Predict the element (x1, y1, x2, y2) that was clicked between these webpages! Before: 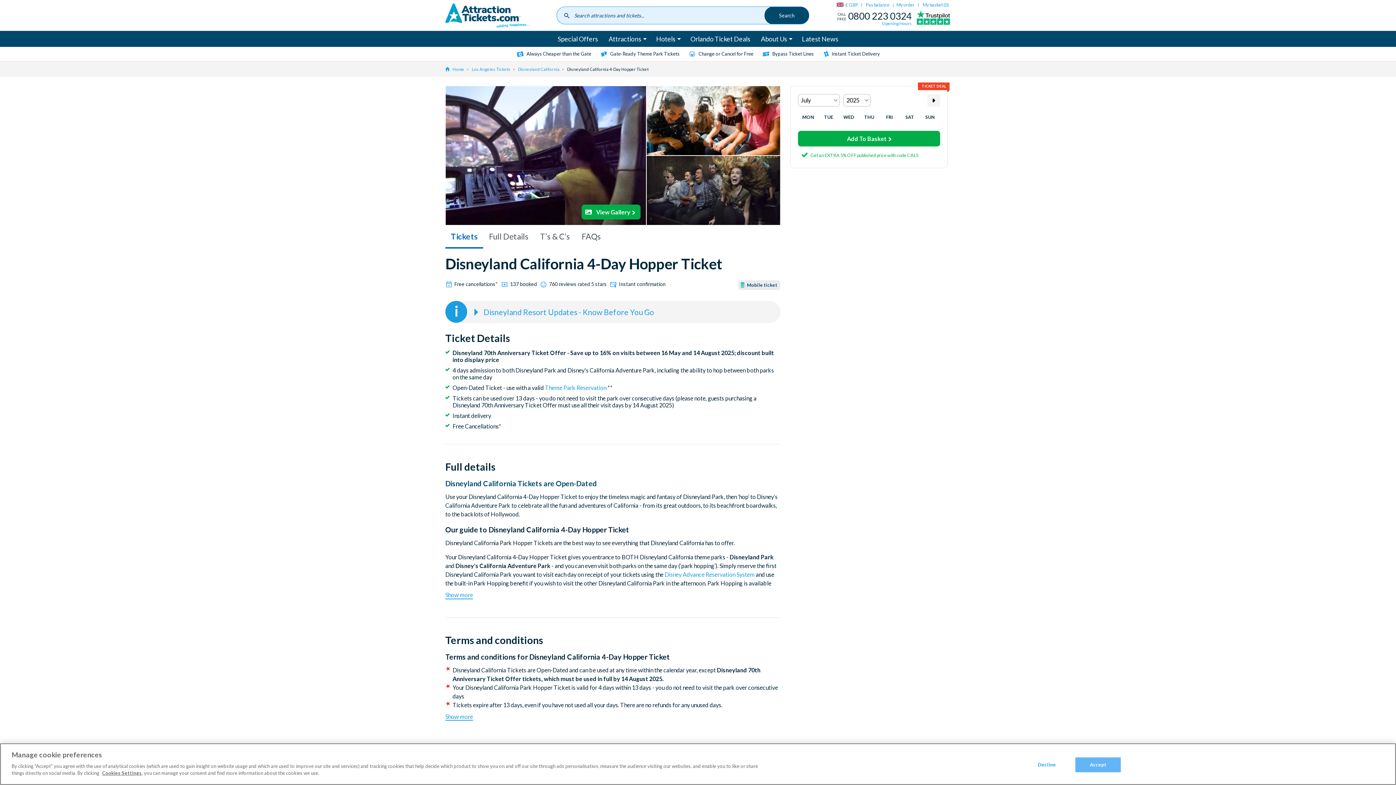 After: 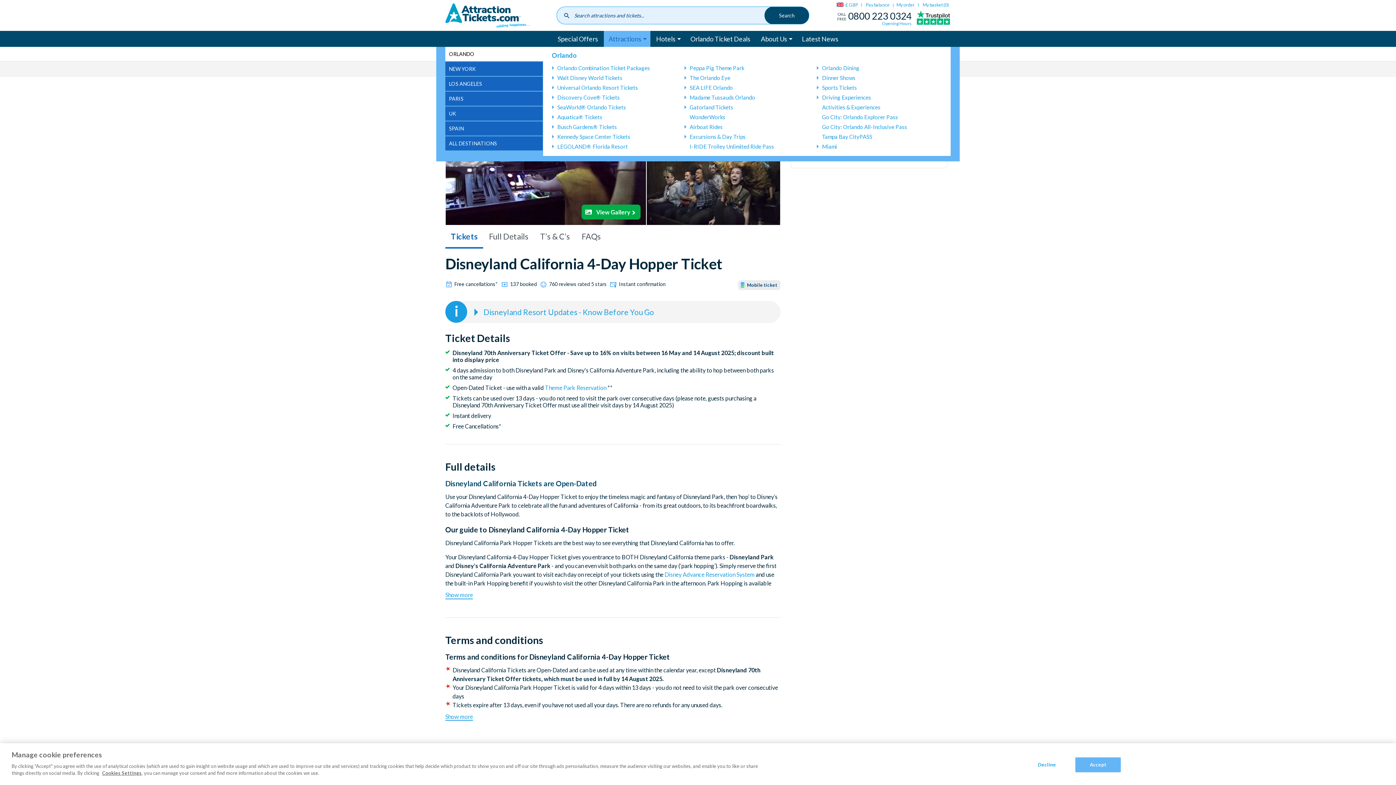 Action: label: Attractions bbox: (604, 30, 650, 46)